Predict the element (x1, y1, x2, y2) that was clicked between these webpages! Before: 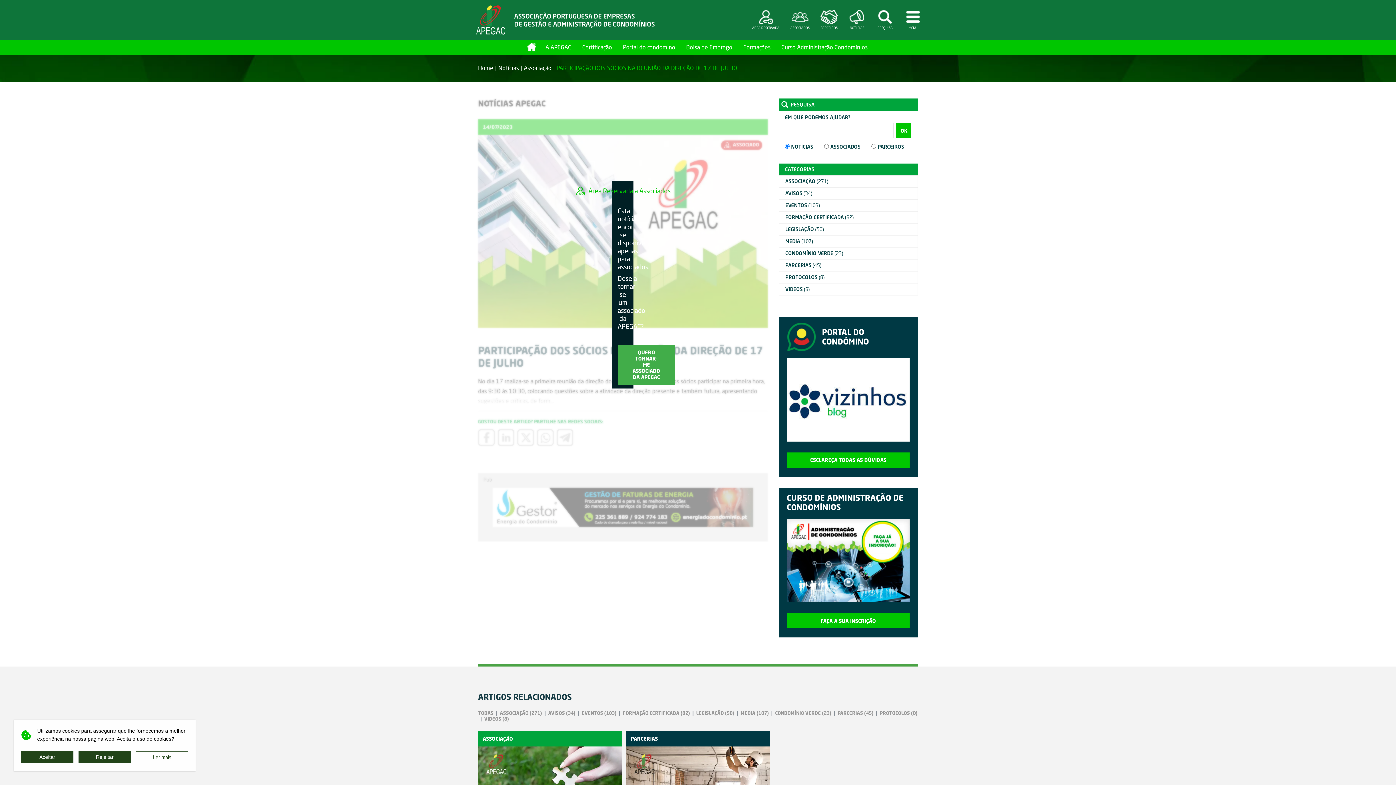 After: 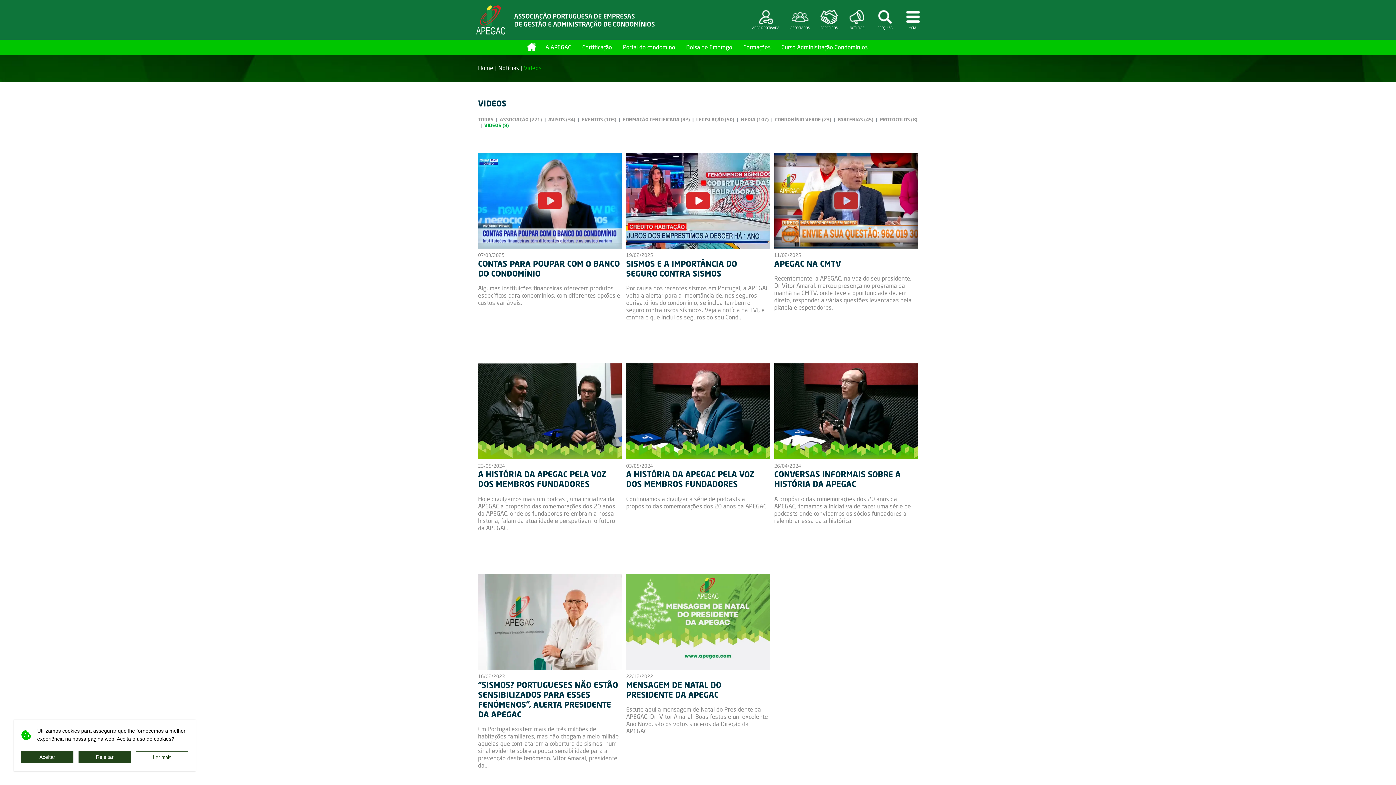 Action: label: VIDEOS (8) bbox: (779, 283, 917, 295)